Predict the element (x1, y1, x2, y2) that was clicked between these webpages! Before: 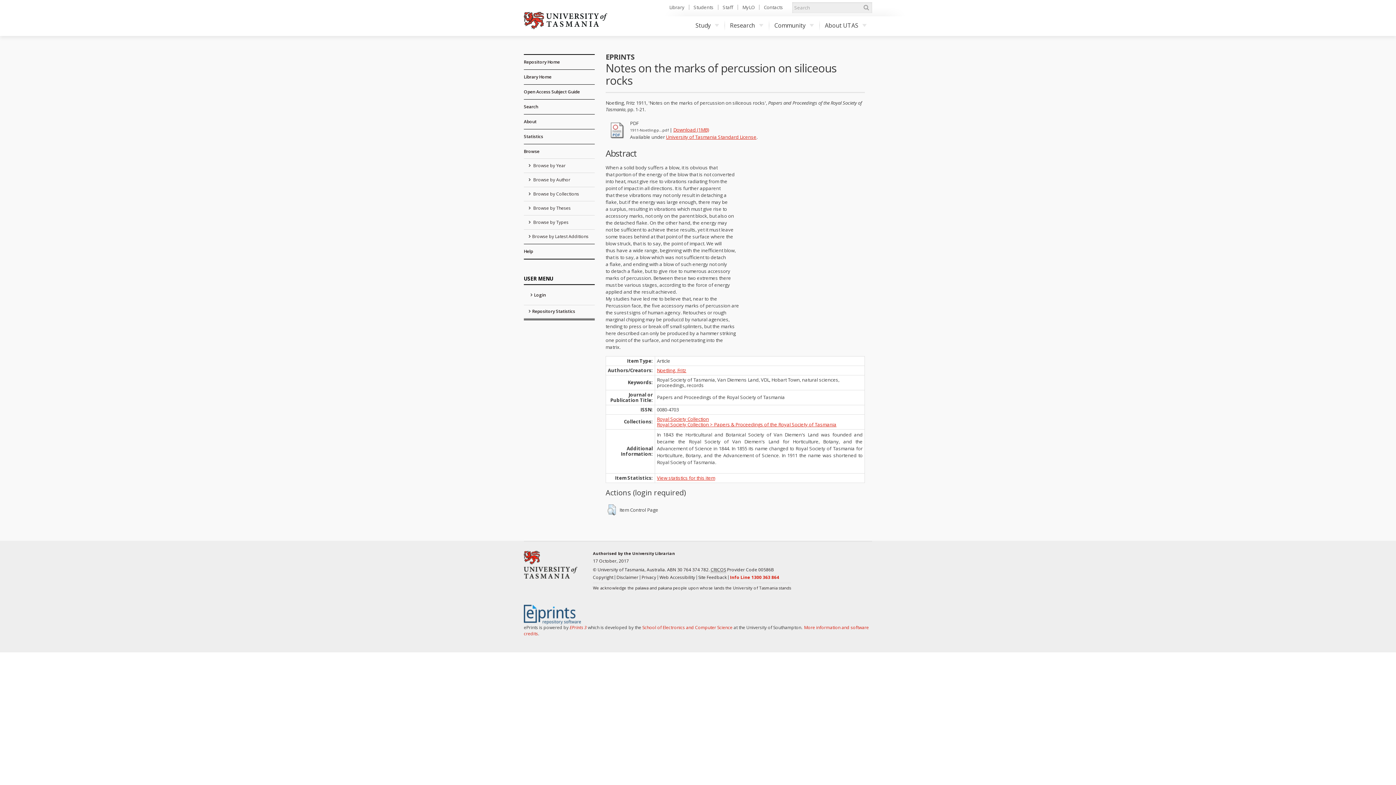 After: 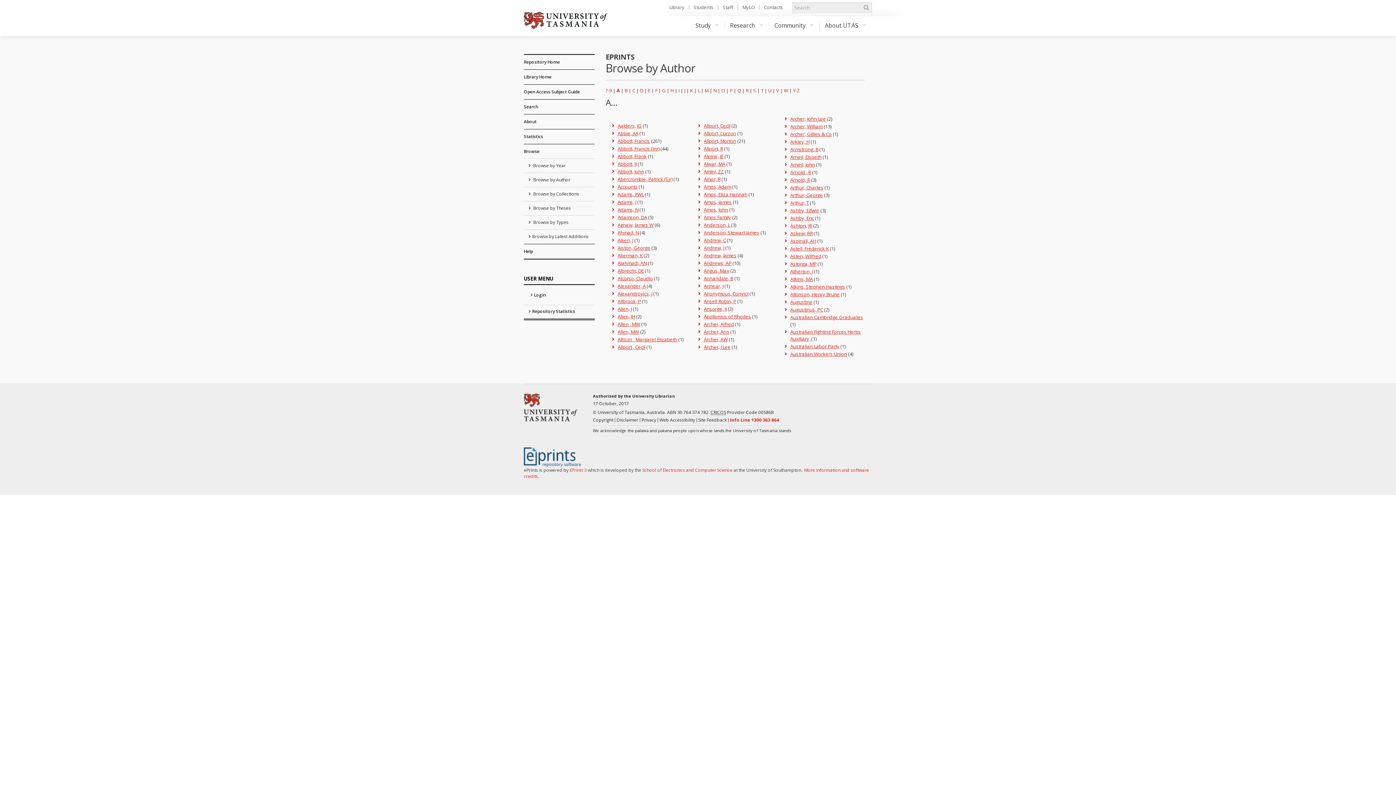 Action: label:  Browse by Author bbox: (524, 173, 594, 186)